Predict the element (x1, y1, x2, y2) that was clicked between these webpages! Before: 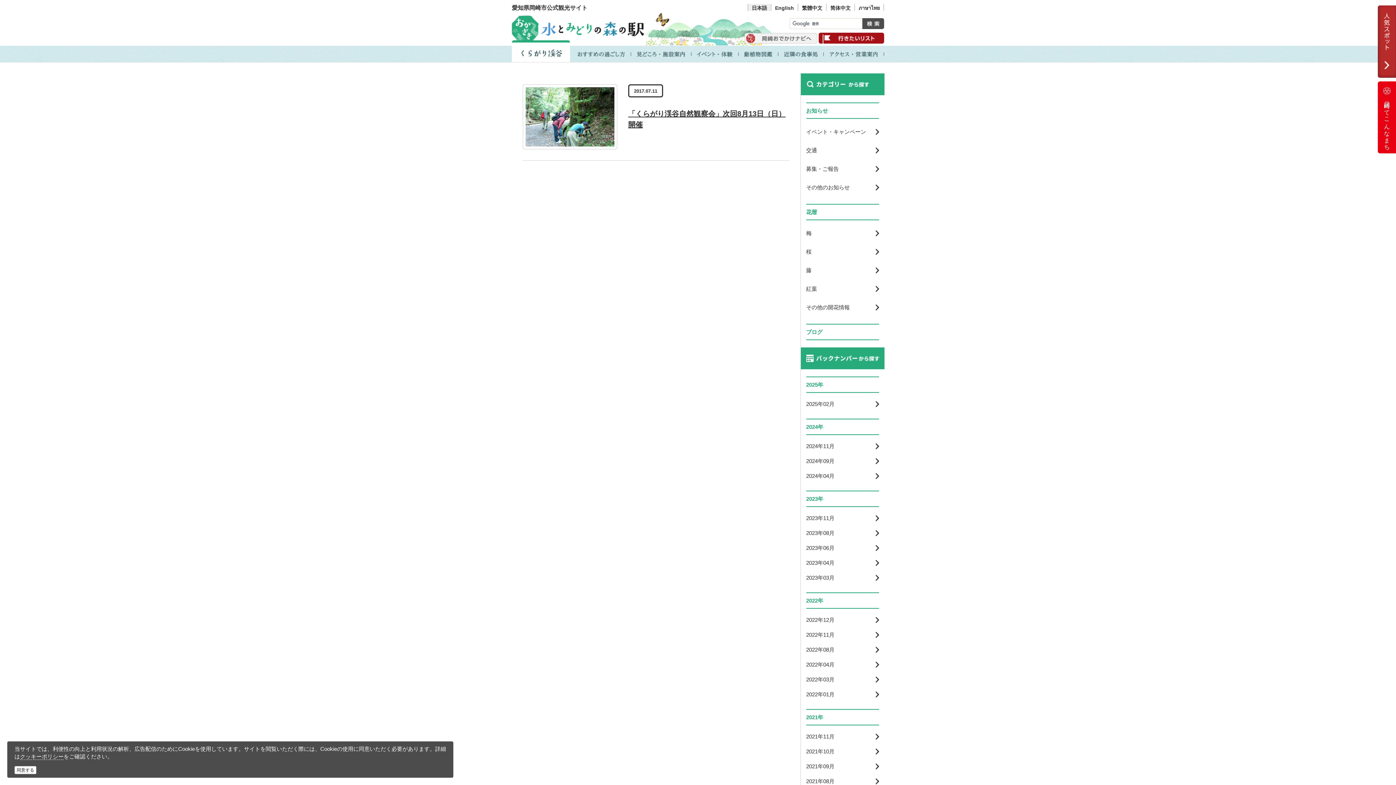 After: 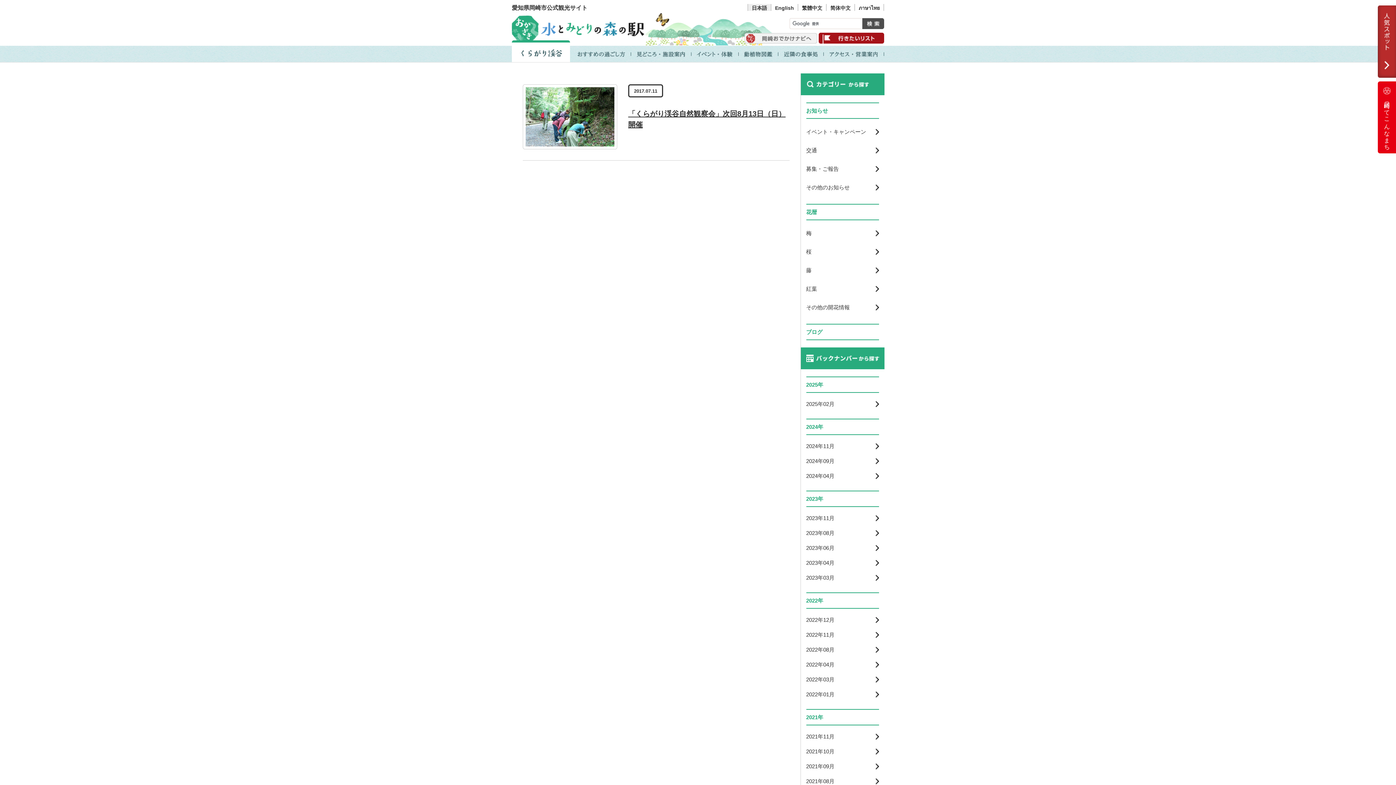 Action: bbox: (14, 766, 36, 774) label: 同意する